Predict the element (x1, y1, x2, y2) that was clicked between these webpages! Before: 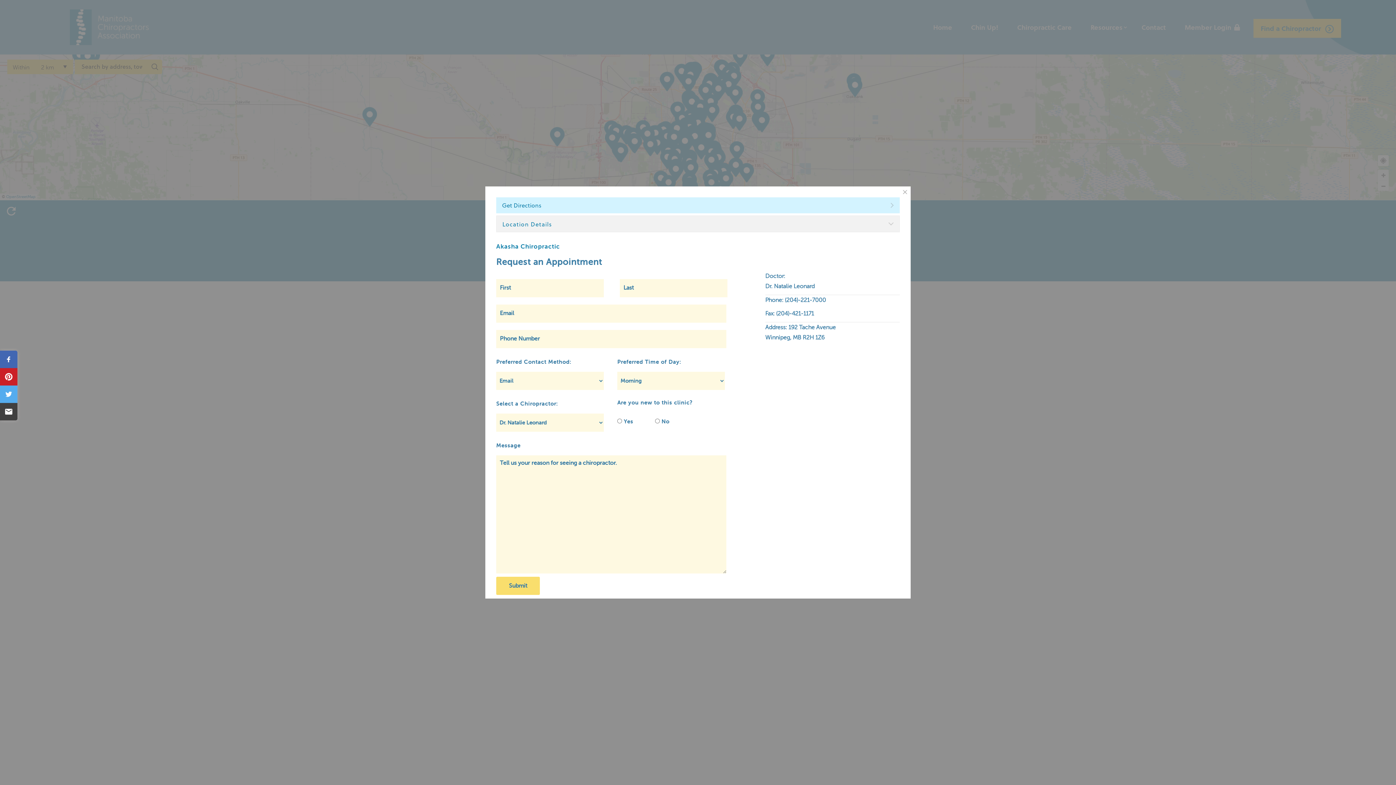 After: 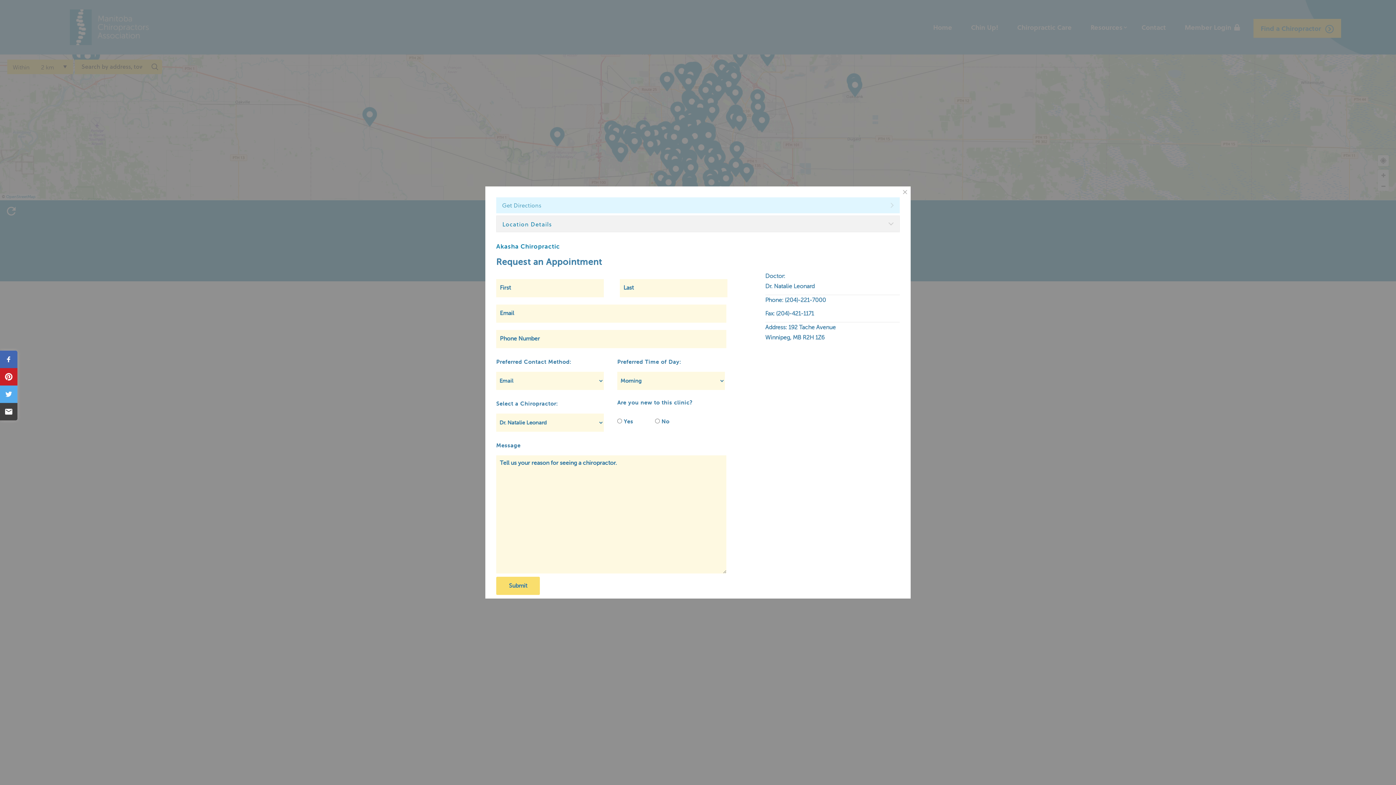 Action: label: Get Directions bbox: (496, 197, 900, 213)